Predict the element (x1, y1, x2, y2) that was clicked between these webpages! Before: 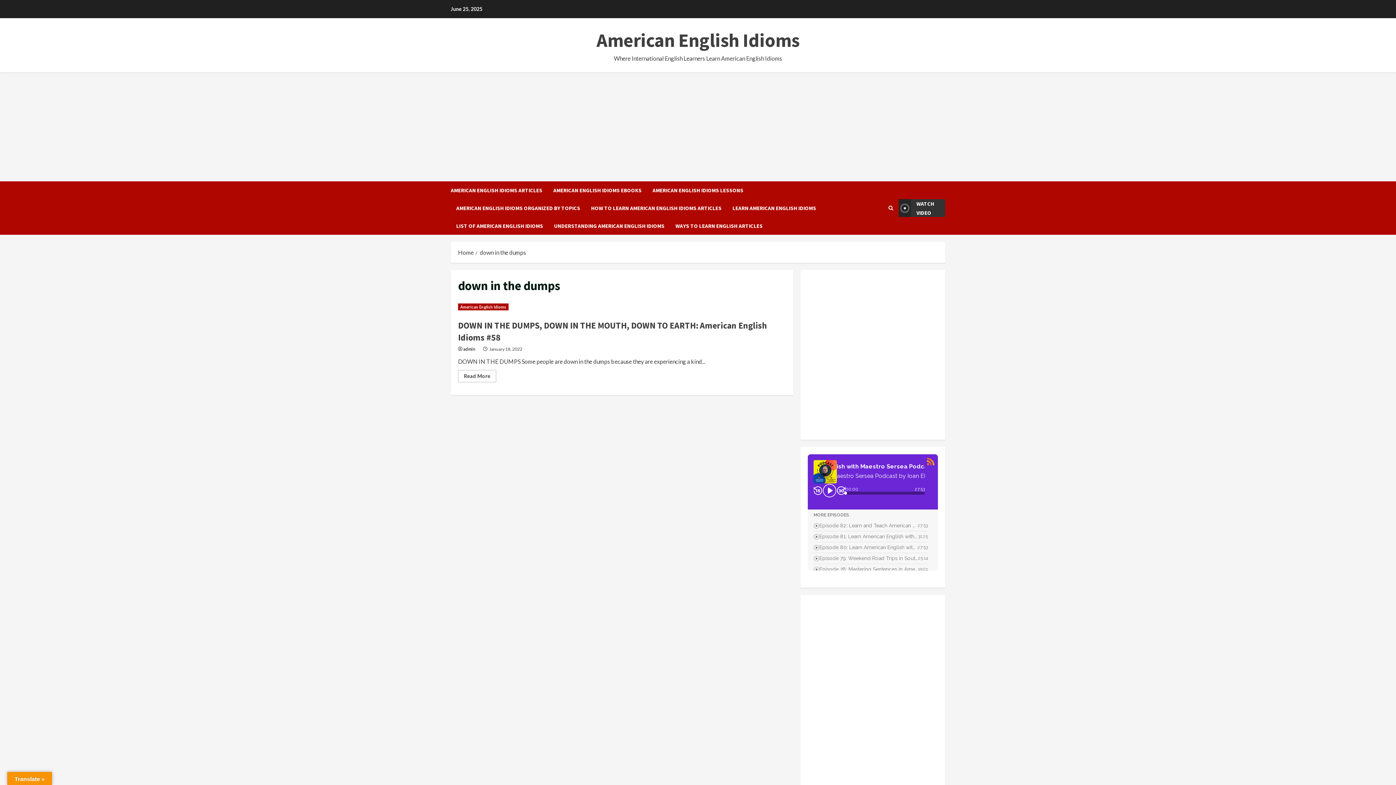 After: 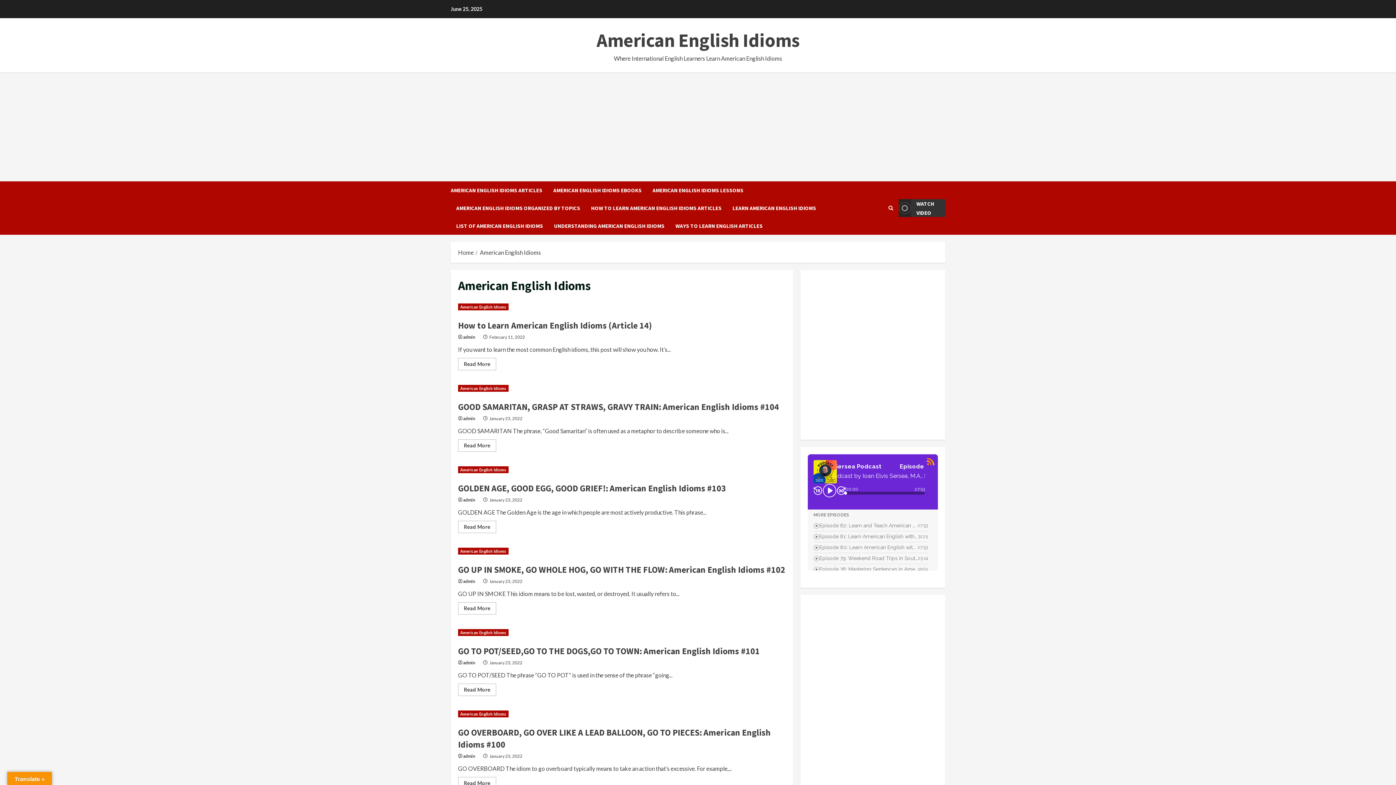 Action: label: American English Idioms bbox: (458, 303, 508, 310)